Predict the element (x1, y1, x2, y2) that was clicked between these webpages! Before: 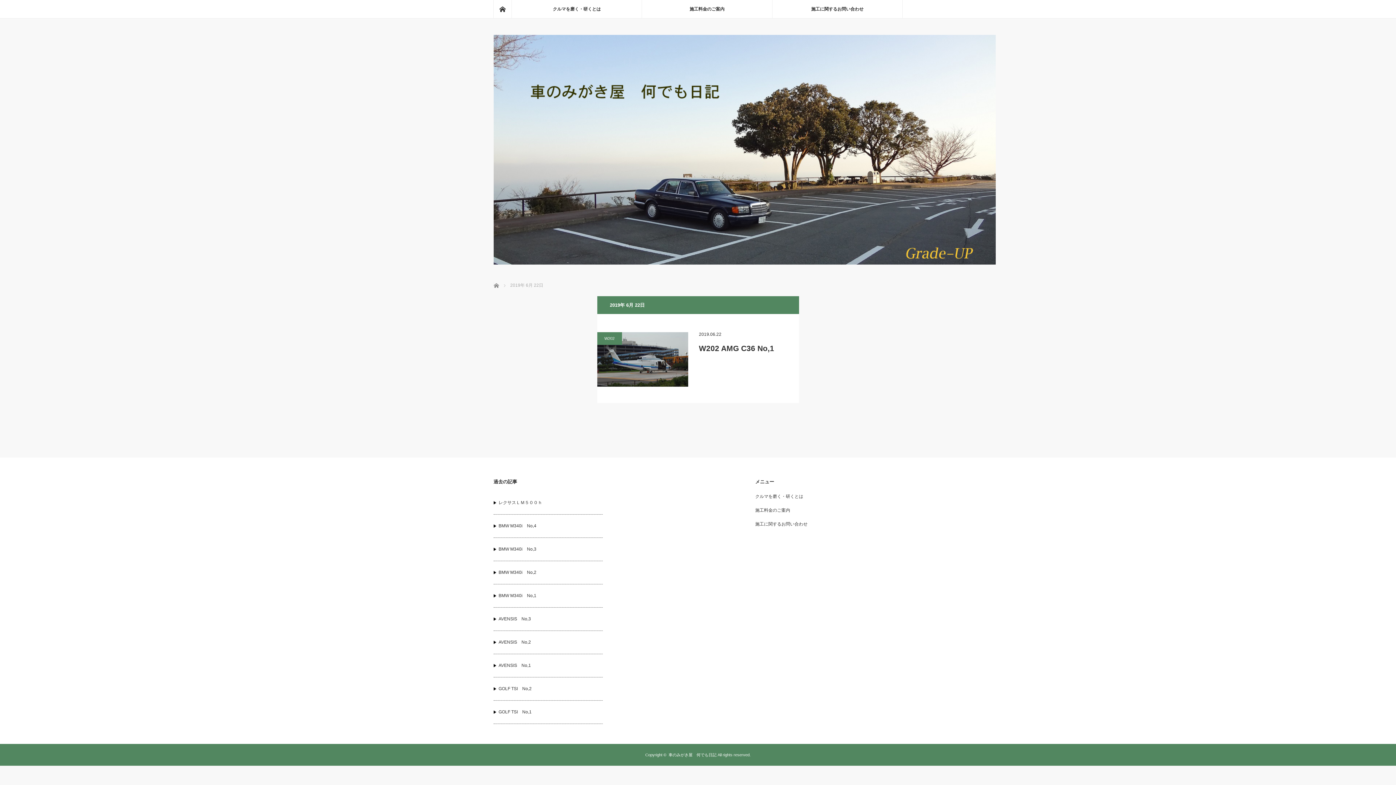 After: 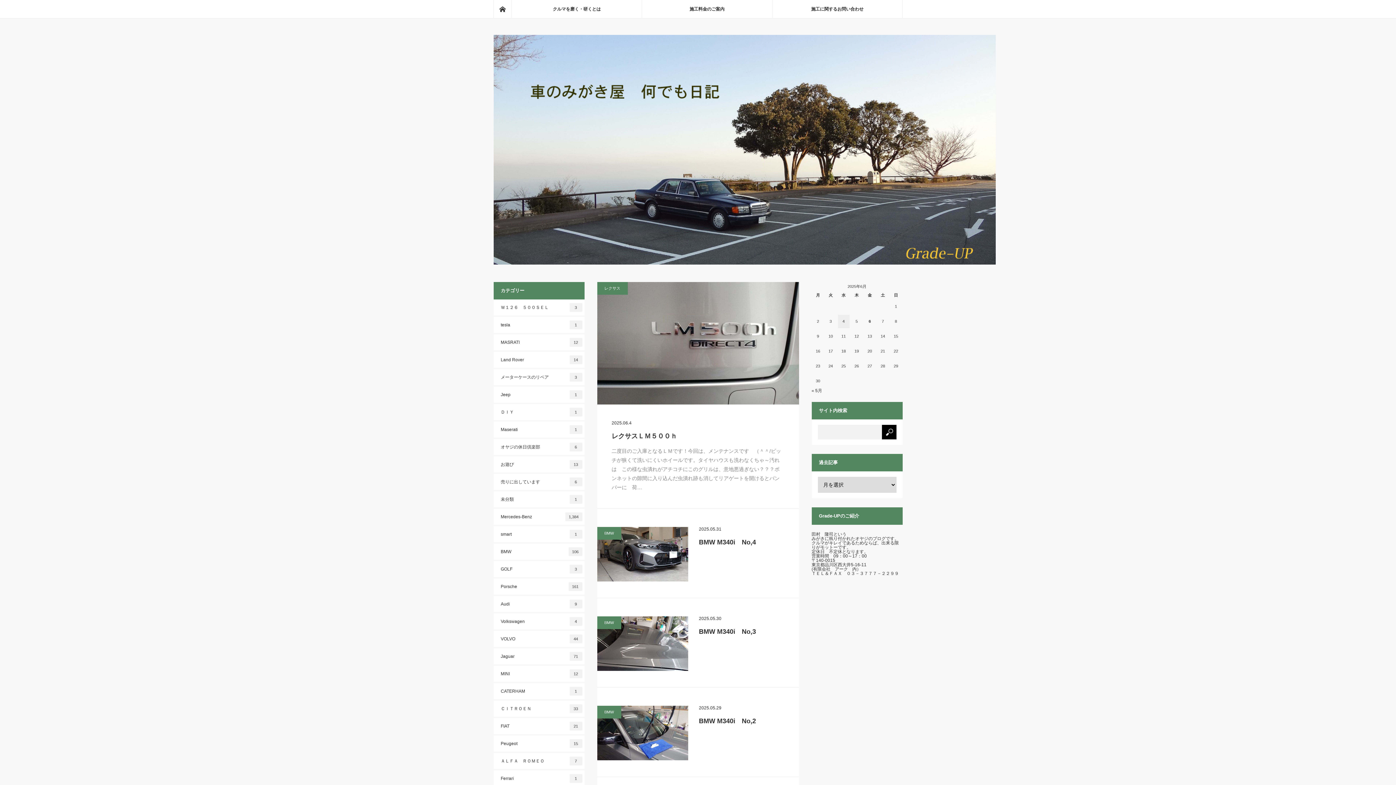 Action: label: 車のみがき屋　何でも日記 bbox: (668, 753, 716, 757)